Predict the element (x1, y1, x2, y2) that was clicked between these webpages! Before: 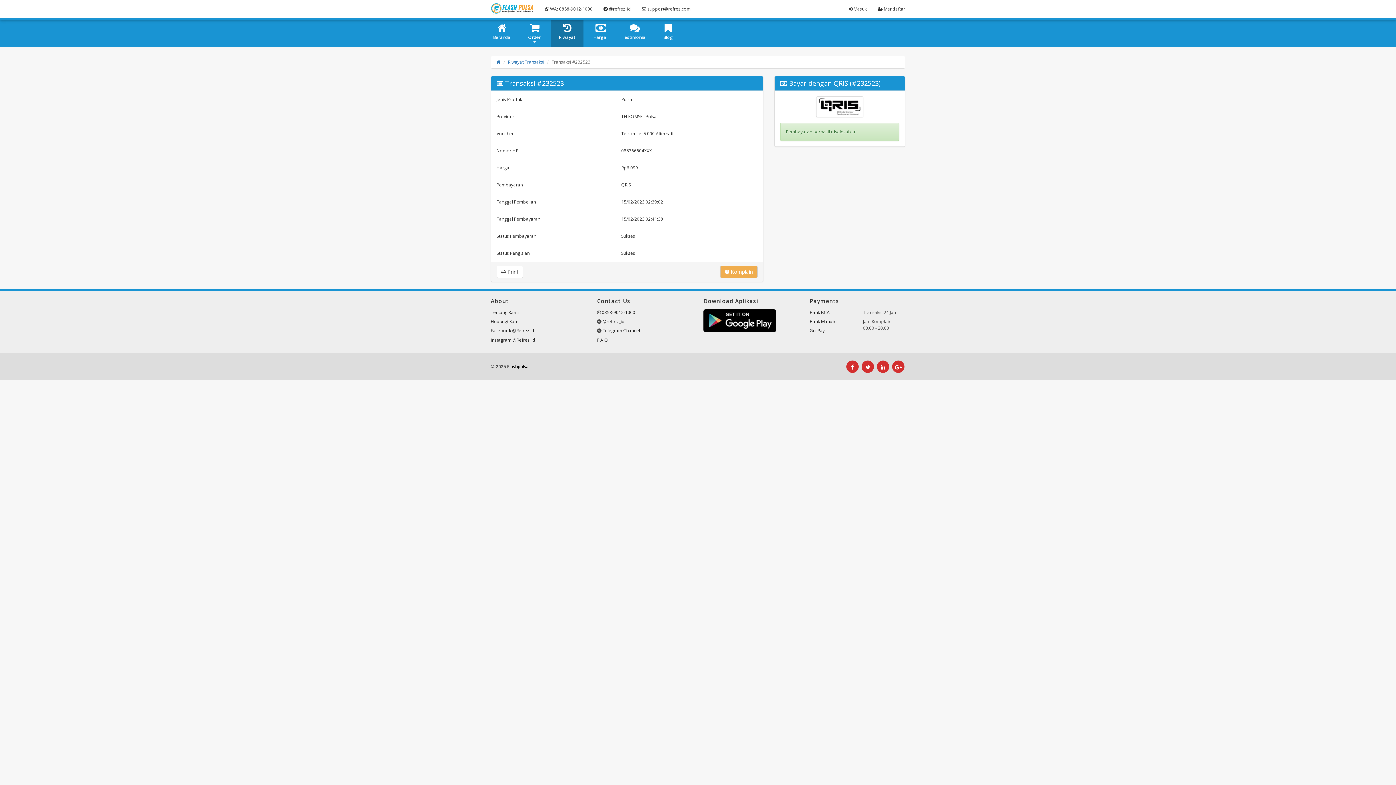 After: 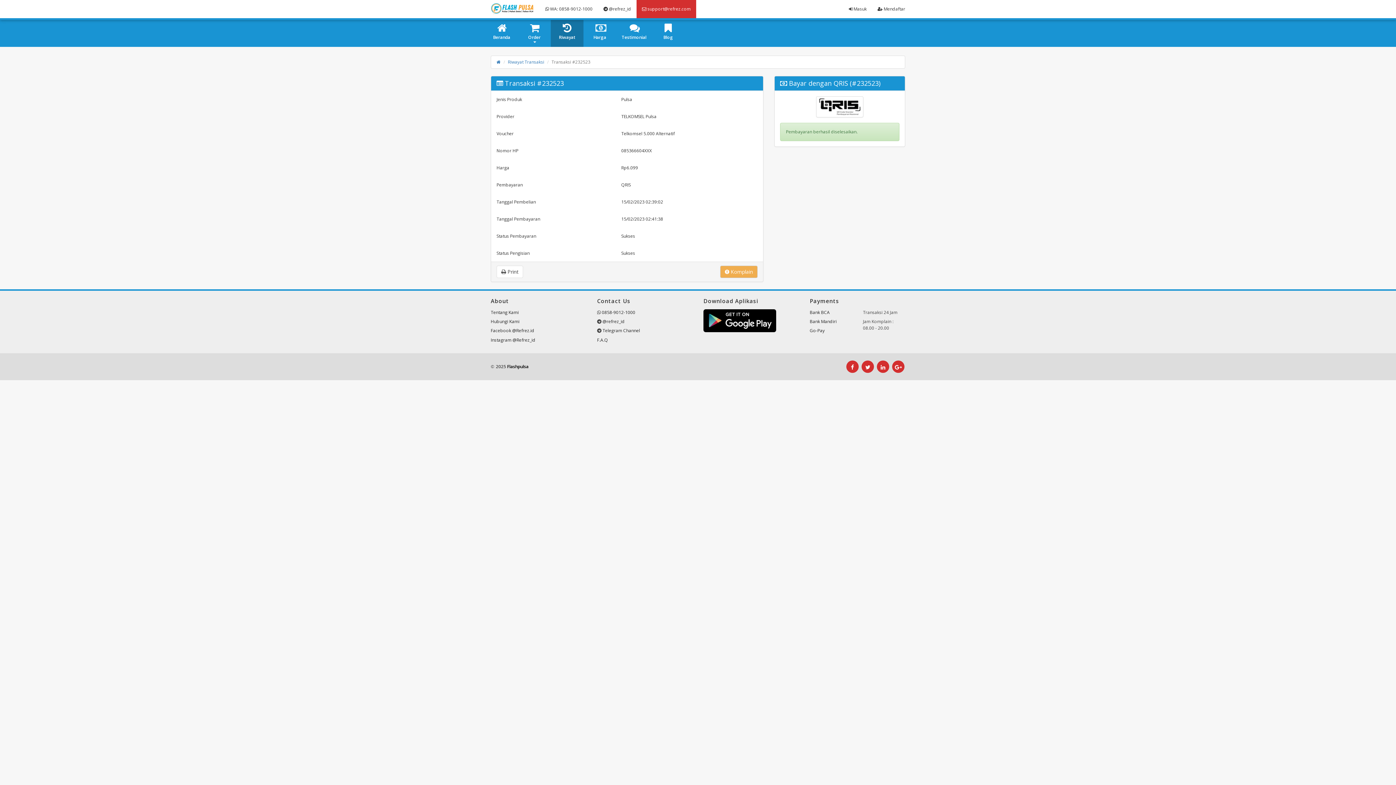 Action: bbox: (636, 0, 696, 18) label:  support@refrez.com